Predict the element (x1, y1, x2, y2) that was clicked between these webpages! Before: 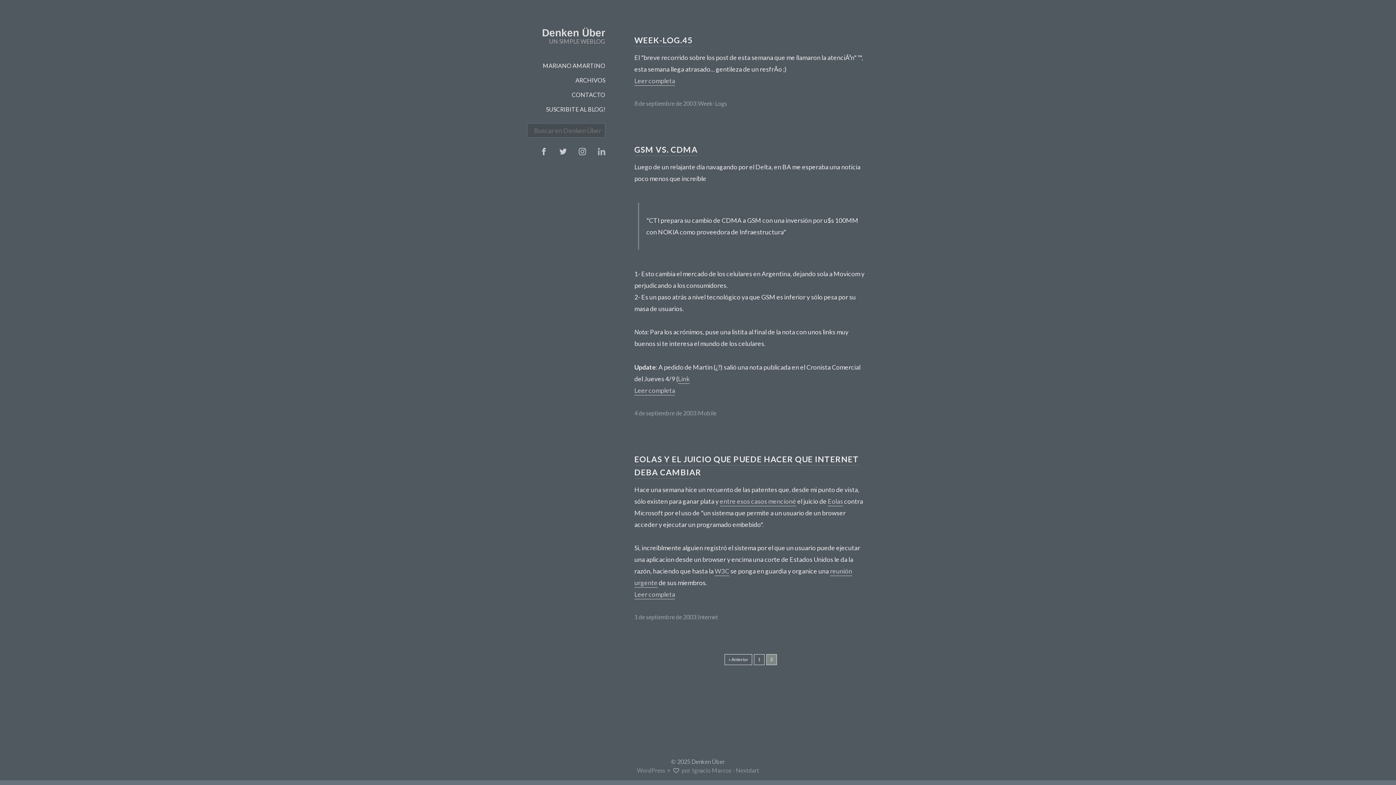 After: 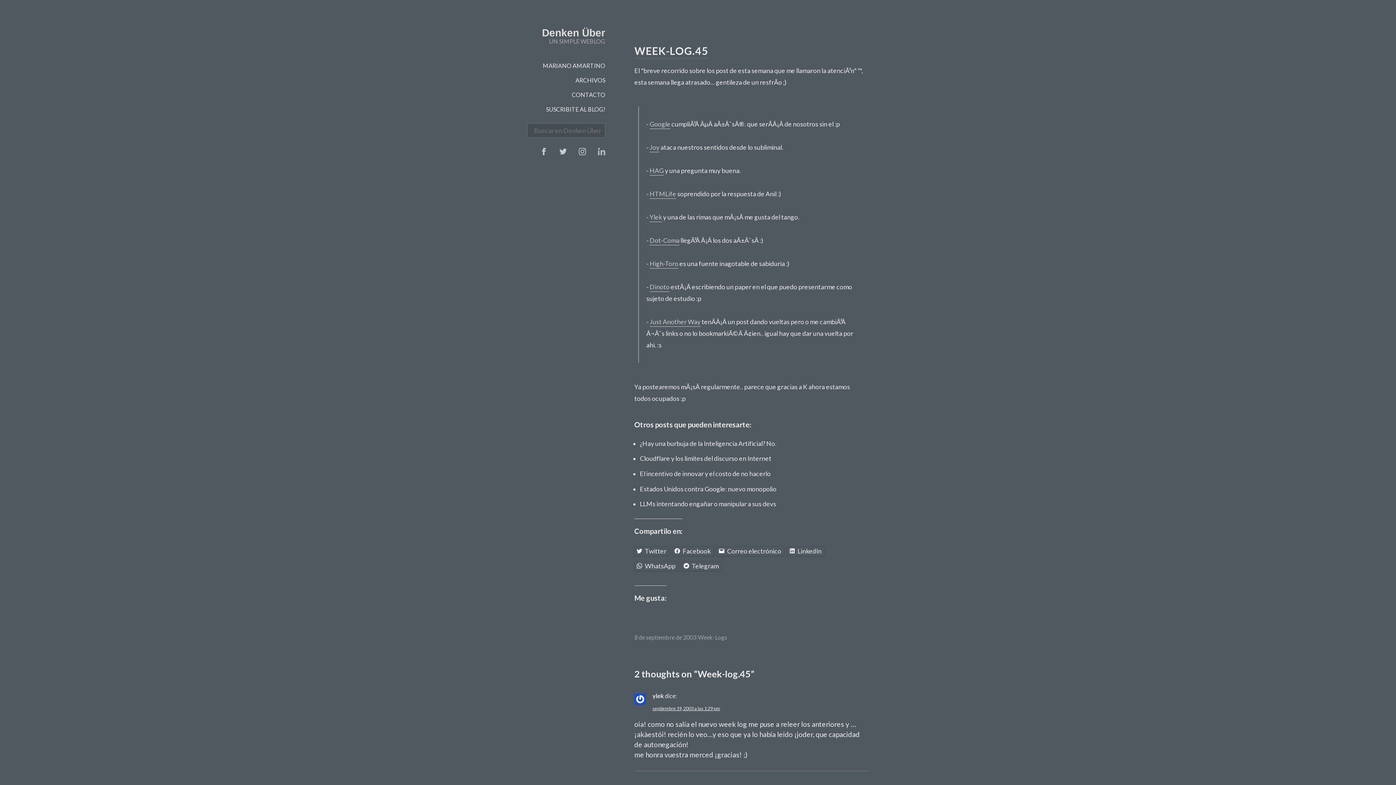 Action: bbox: (634, 29, 692, 46) label: WEEK-LOG.45